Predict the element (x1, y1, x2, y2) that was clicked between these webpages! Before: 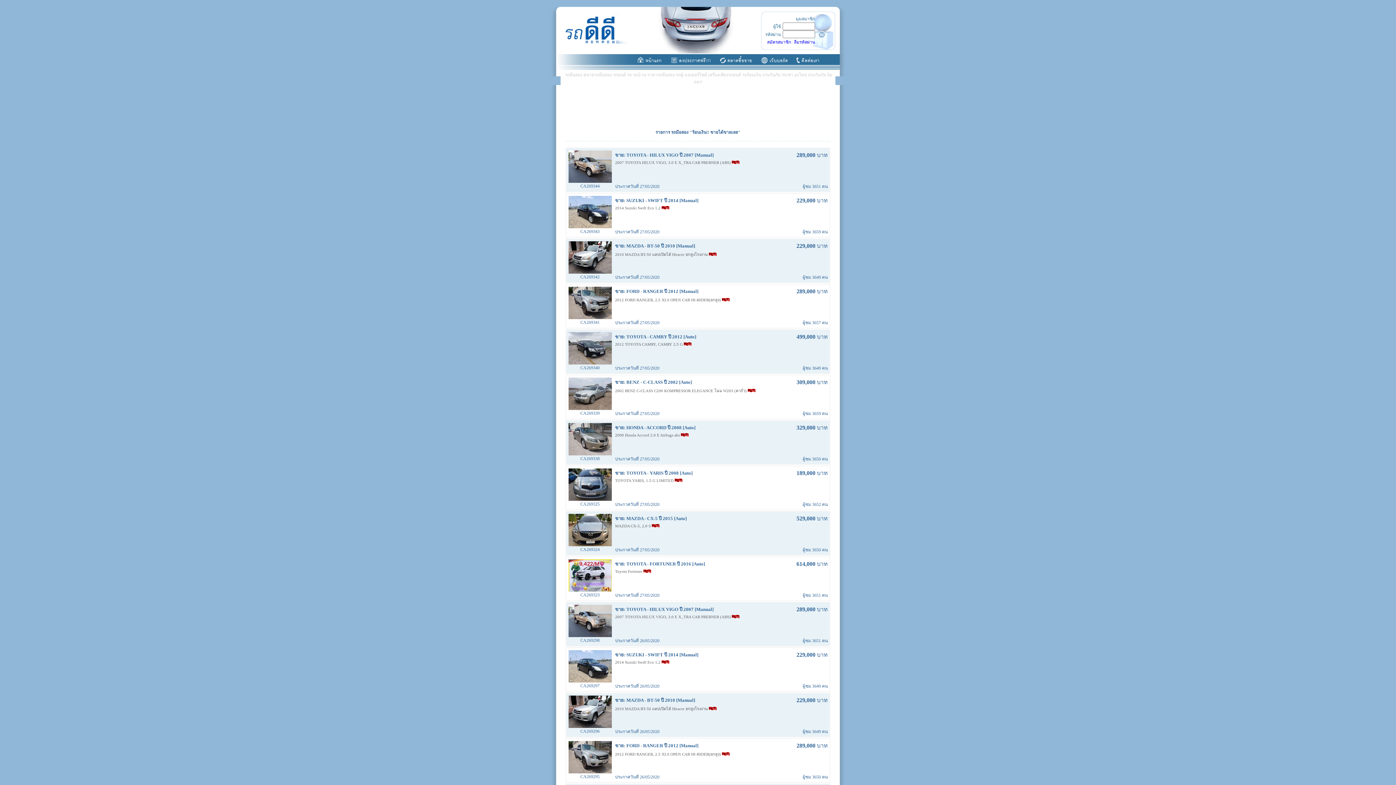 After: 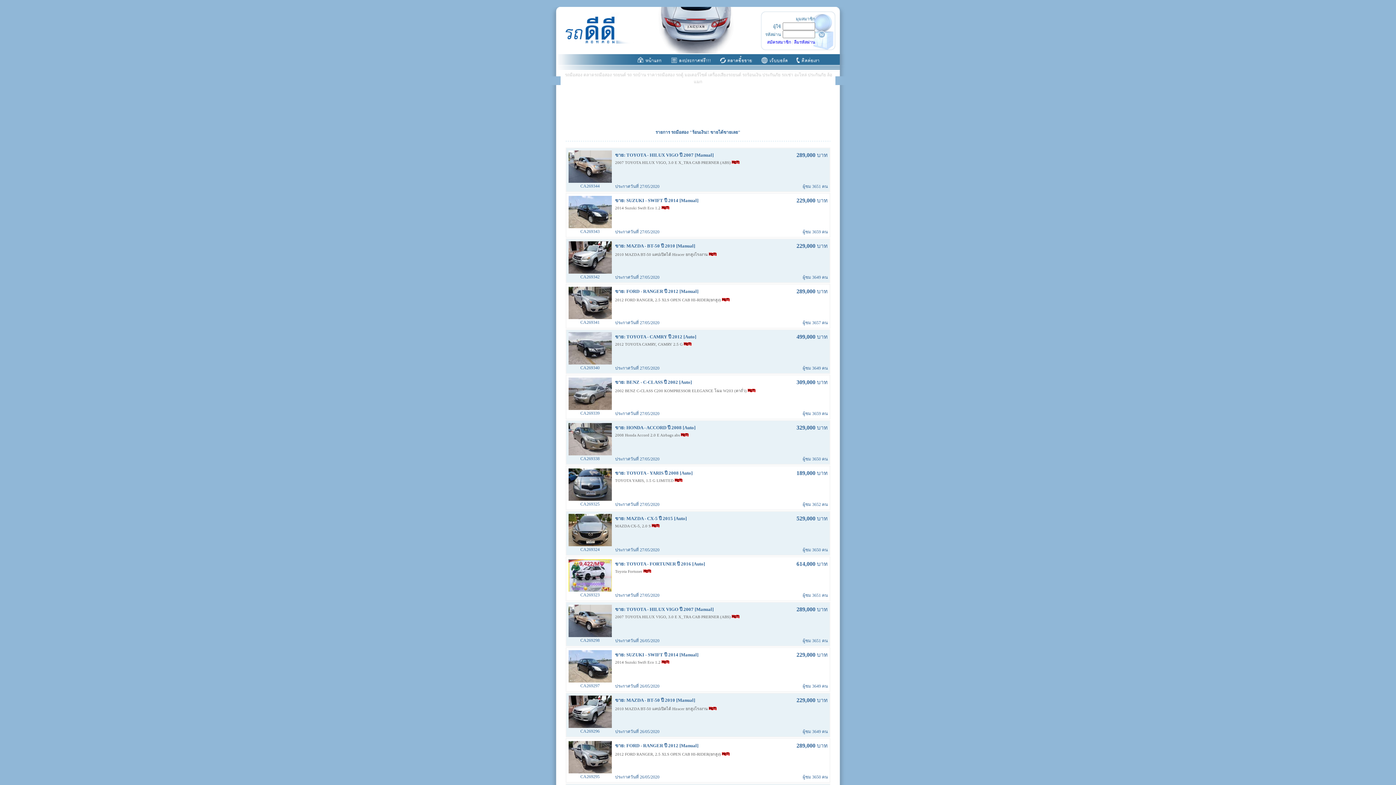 Action: bbox: (568, 527, 612, 532)